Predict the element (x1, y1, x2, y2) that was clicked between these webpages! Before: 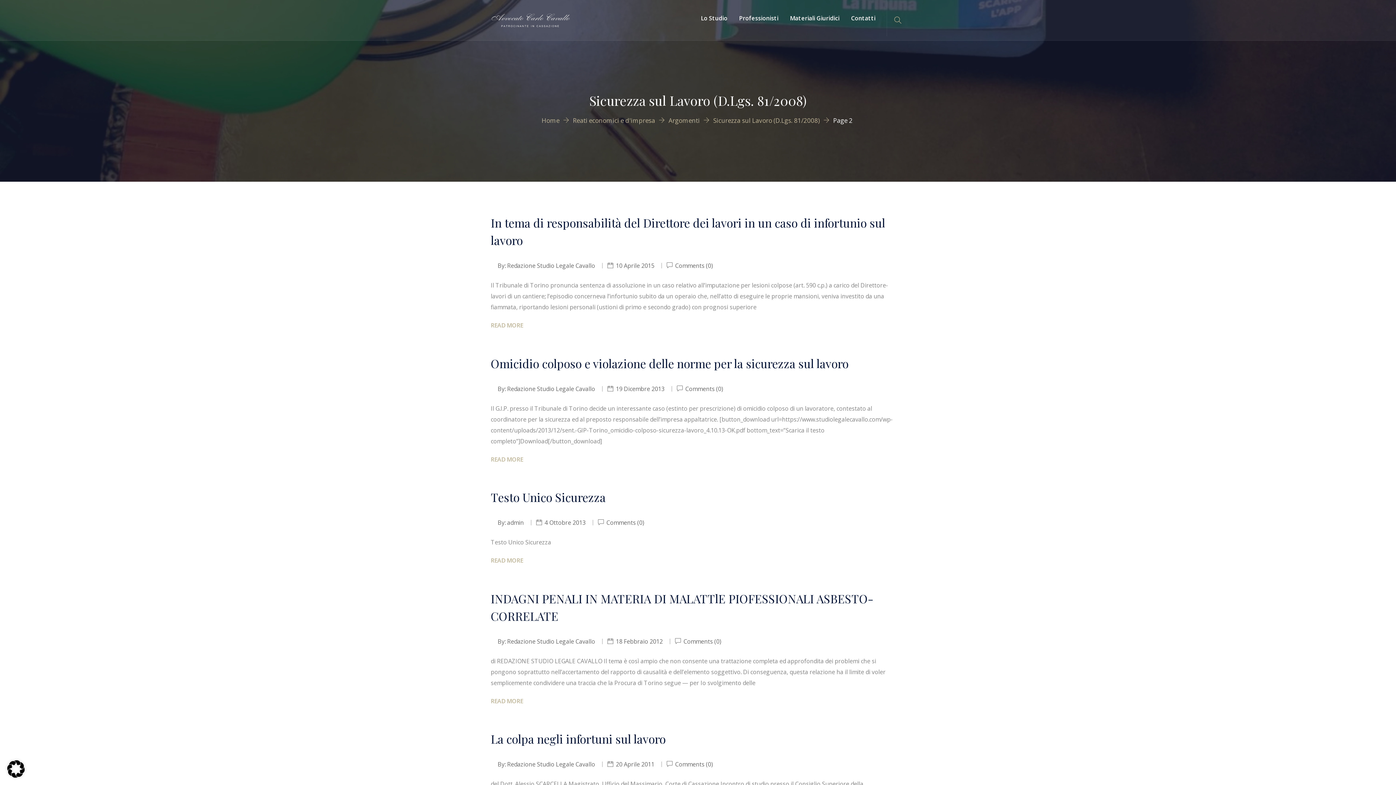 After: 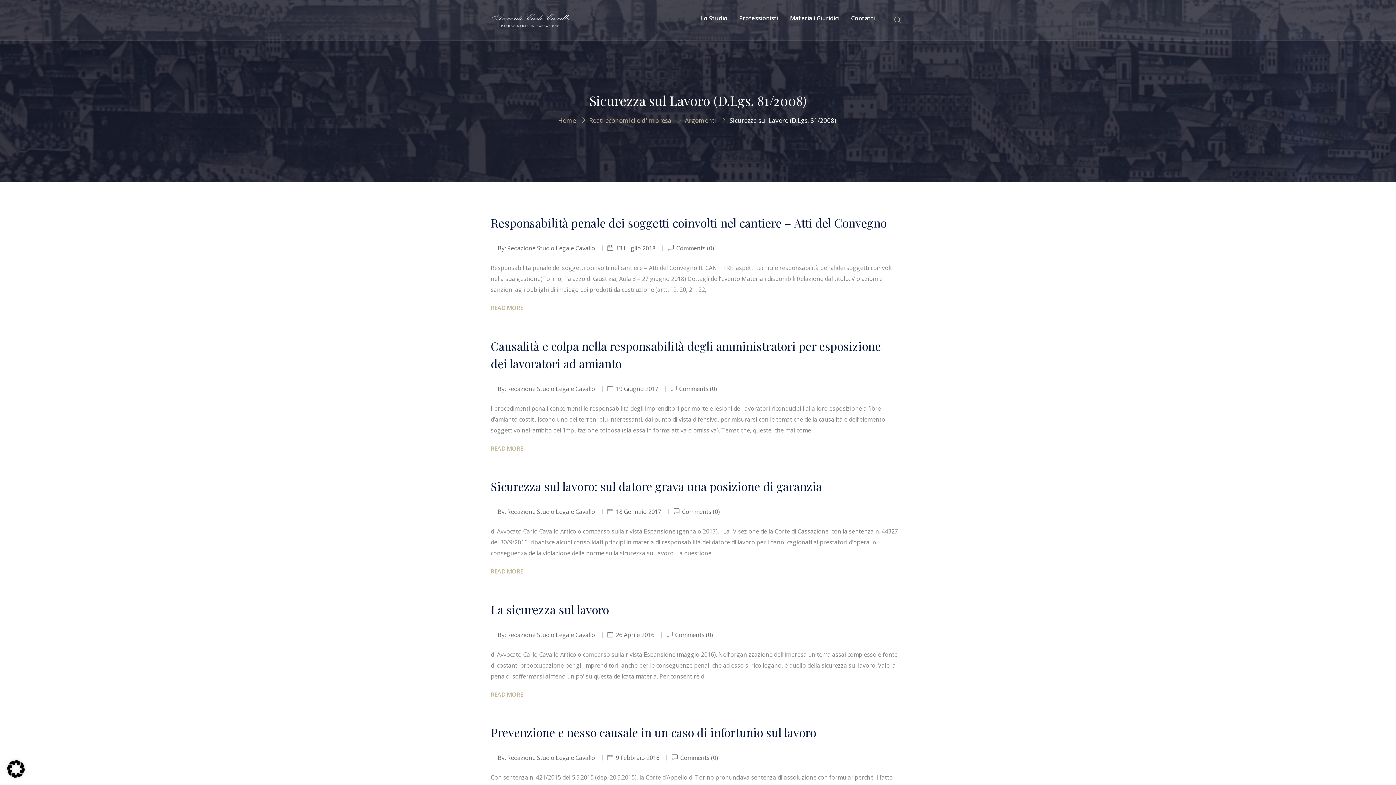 Action: bbox: (713, 116, 820, 124) label: Sicurezza sul Lavoro (D.Lgs. 81/2008)